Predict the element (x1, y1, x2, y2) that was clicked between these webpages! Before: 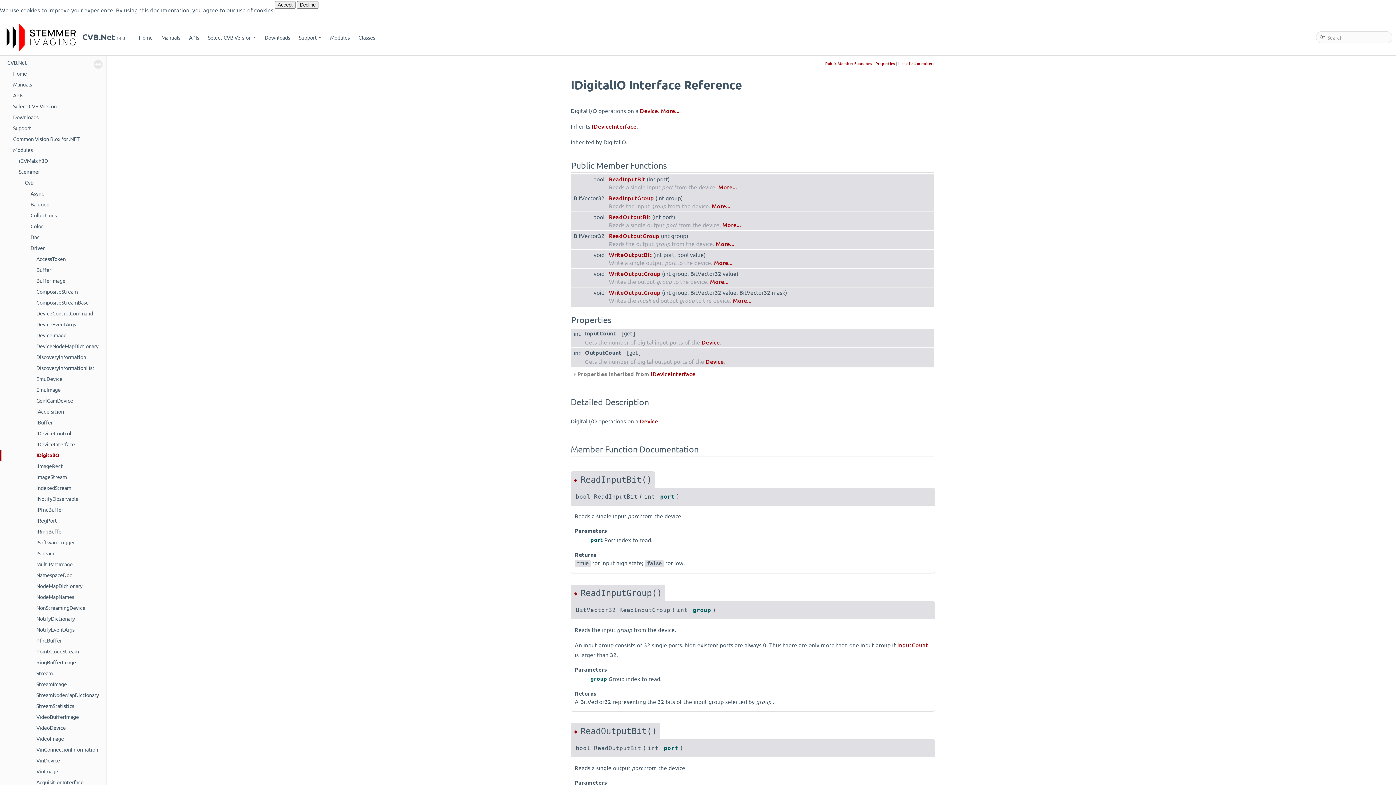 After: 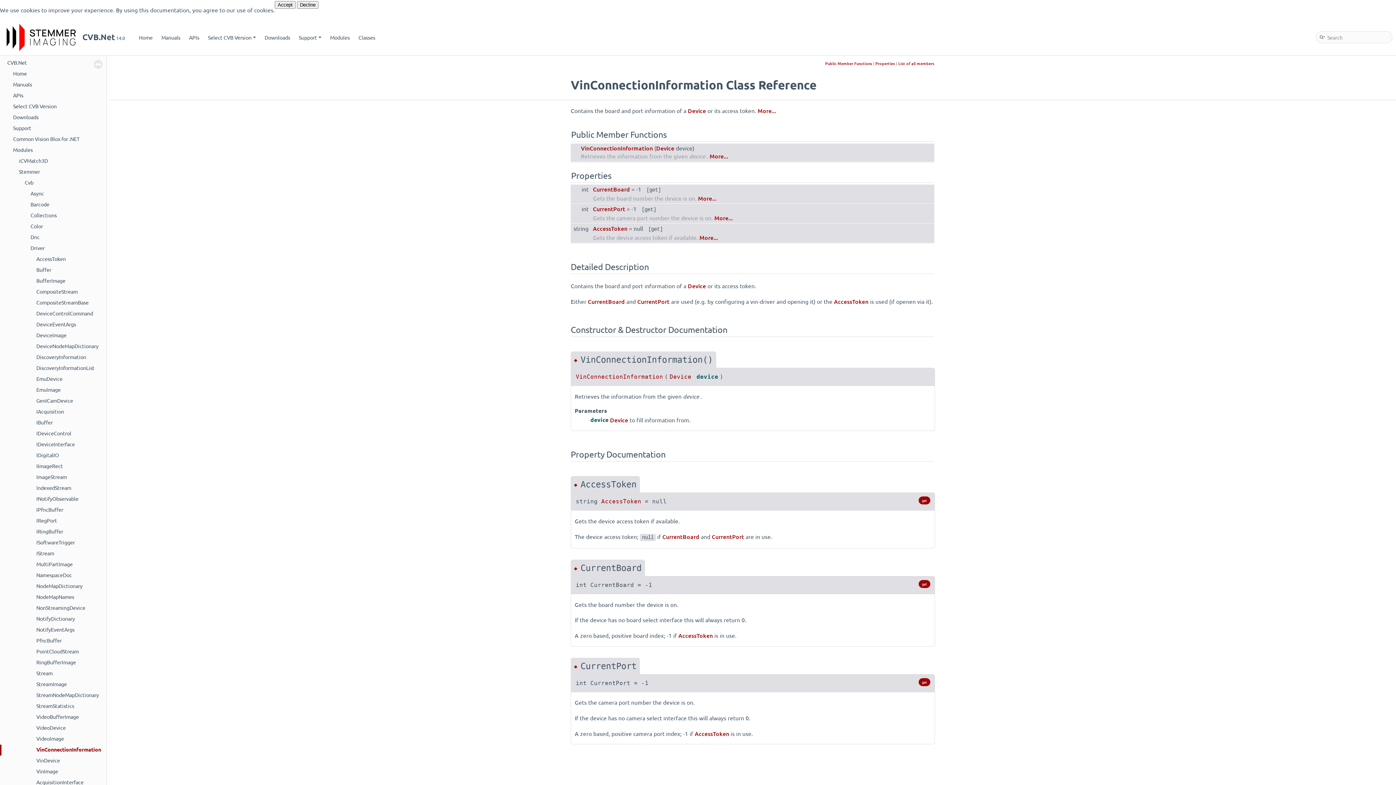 Action: label: VinConnectionInformation bbox: (35, 745, 98, 753)